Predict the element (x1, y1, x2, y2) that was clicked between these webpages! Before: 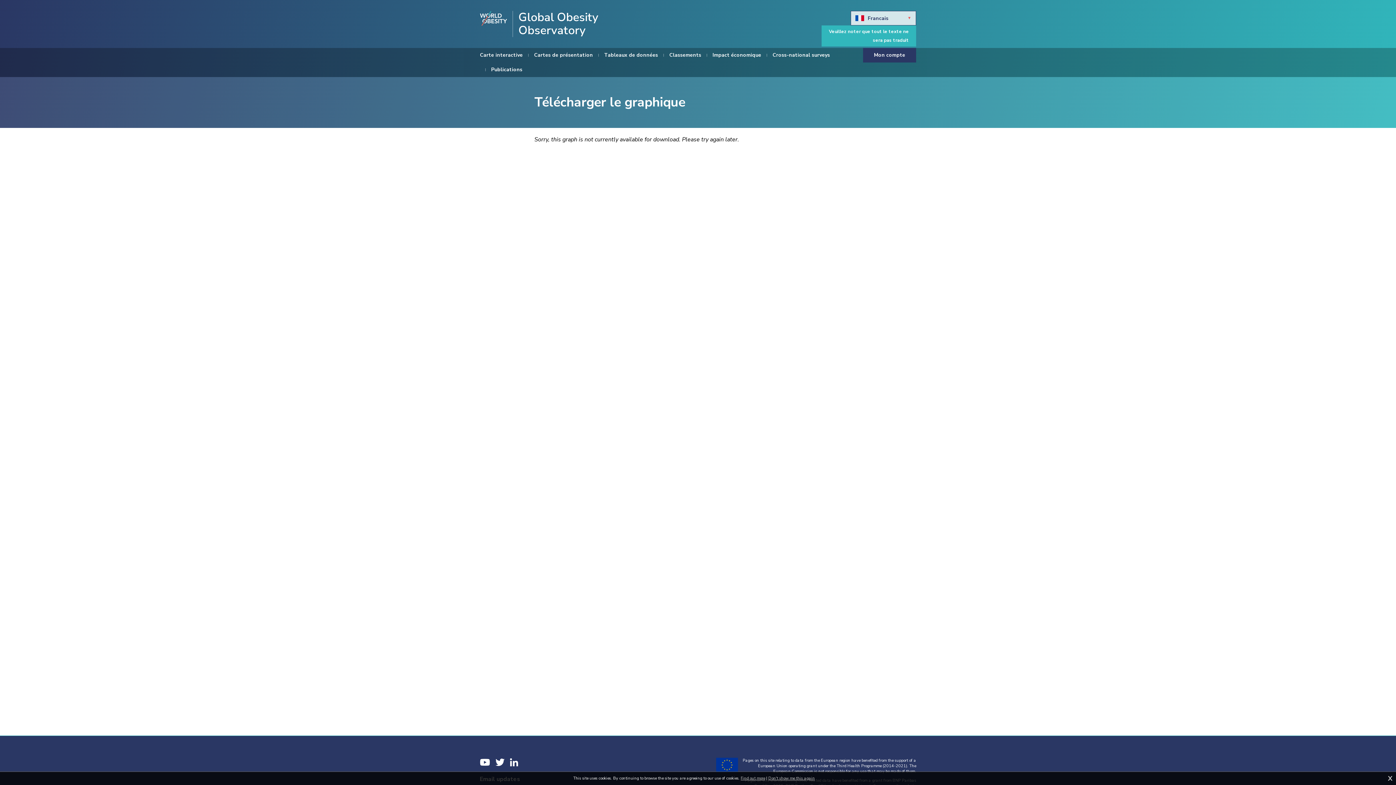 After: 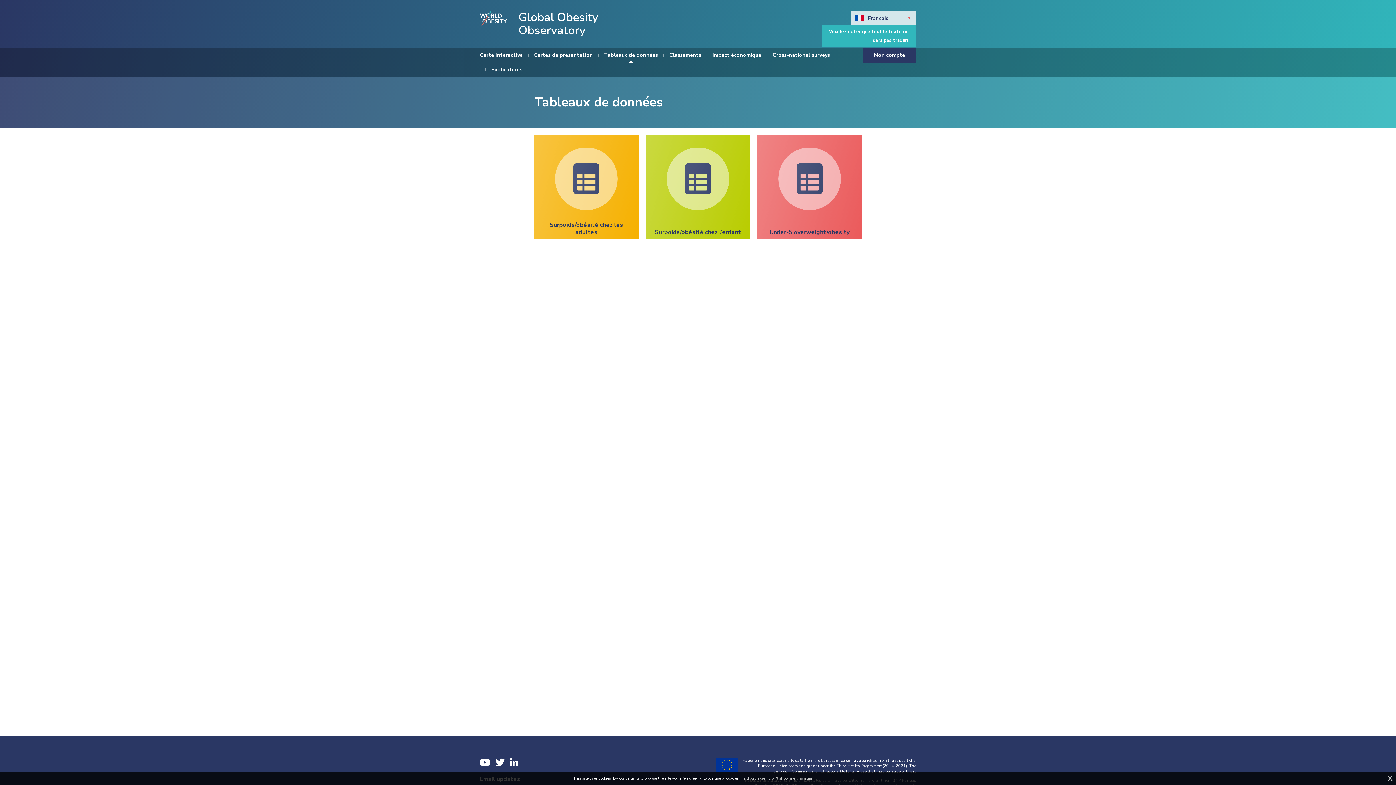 Action: bbox: (604, 48, 658, 62) label: Tableaux de données